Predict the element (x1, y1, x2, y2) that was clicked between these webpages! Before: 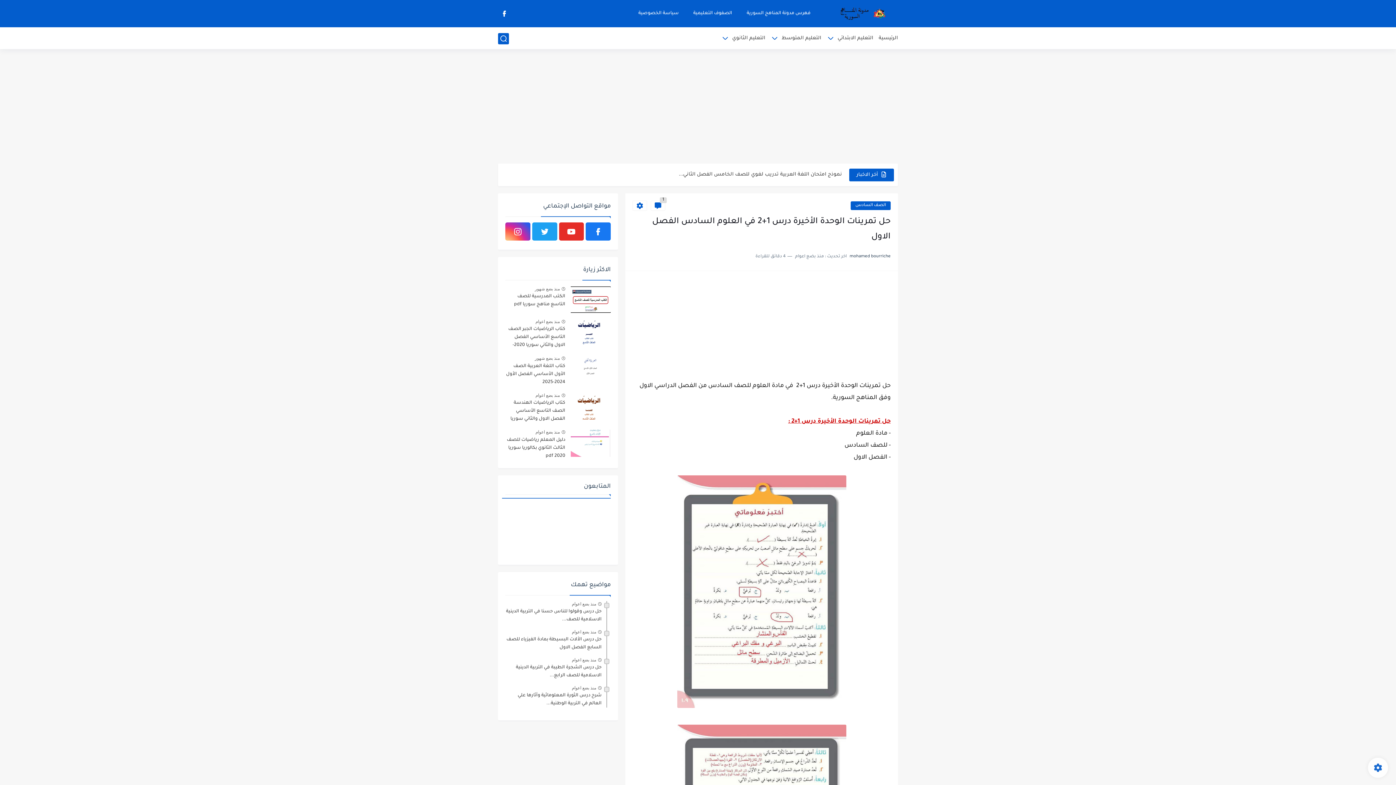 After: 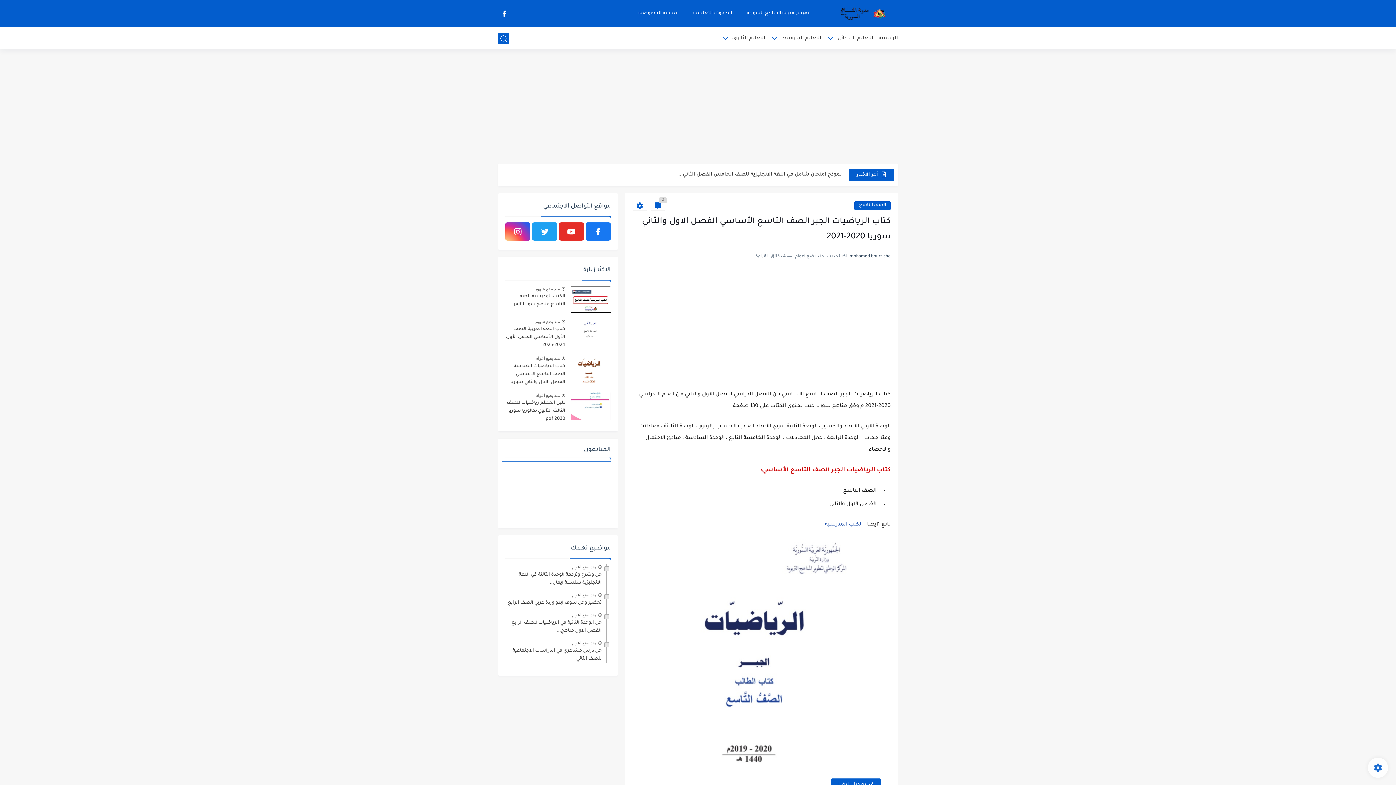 Action: bbox: (505, 325, 565, 350) label: كتاب الرياضيات الجبر الصف التاسع الأساسي الفصل الاول والثاني سوريا 2020-2021